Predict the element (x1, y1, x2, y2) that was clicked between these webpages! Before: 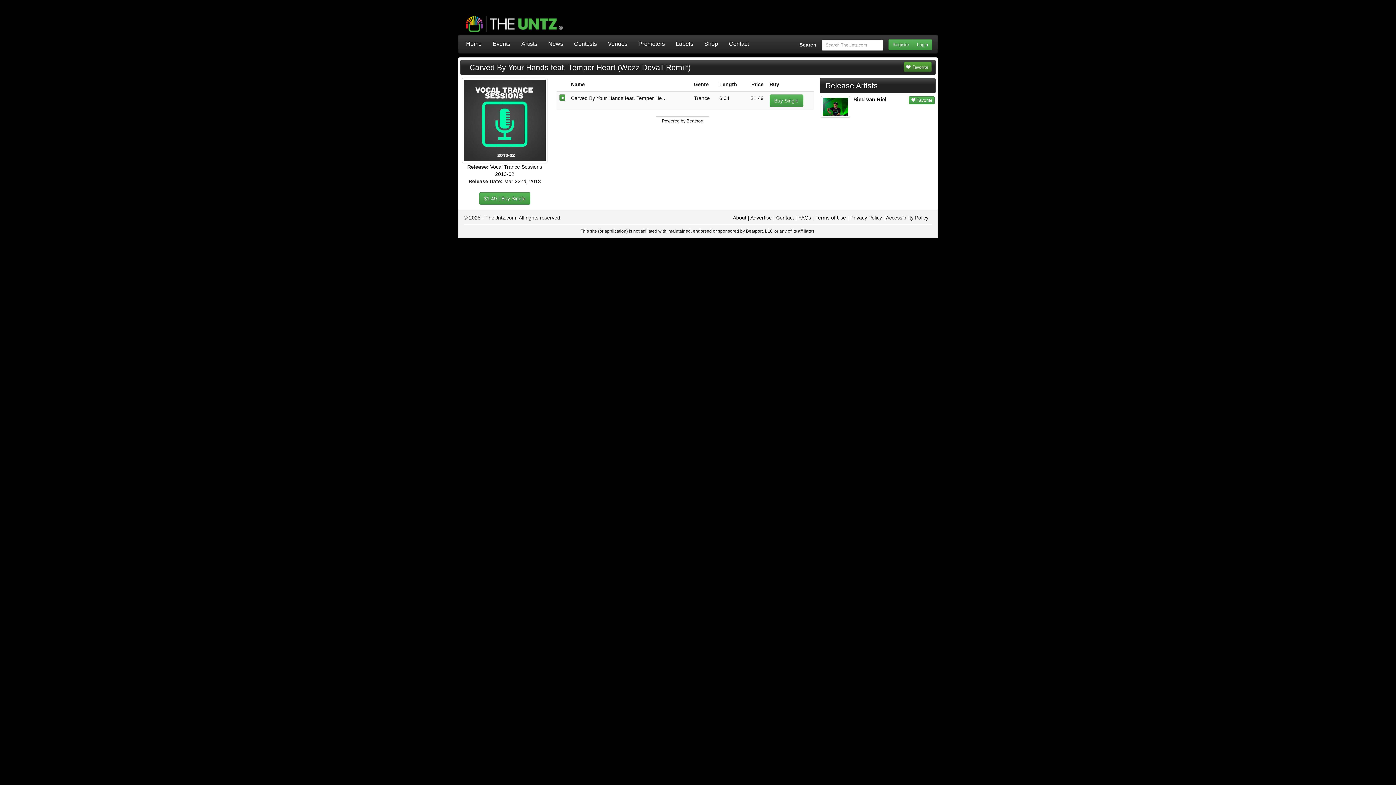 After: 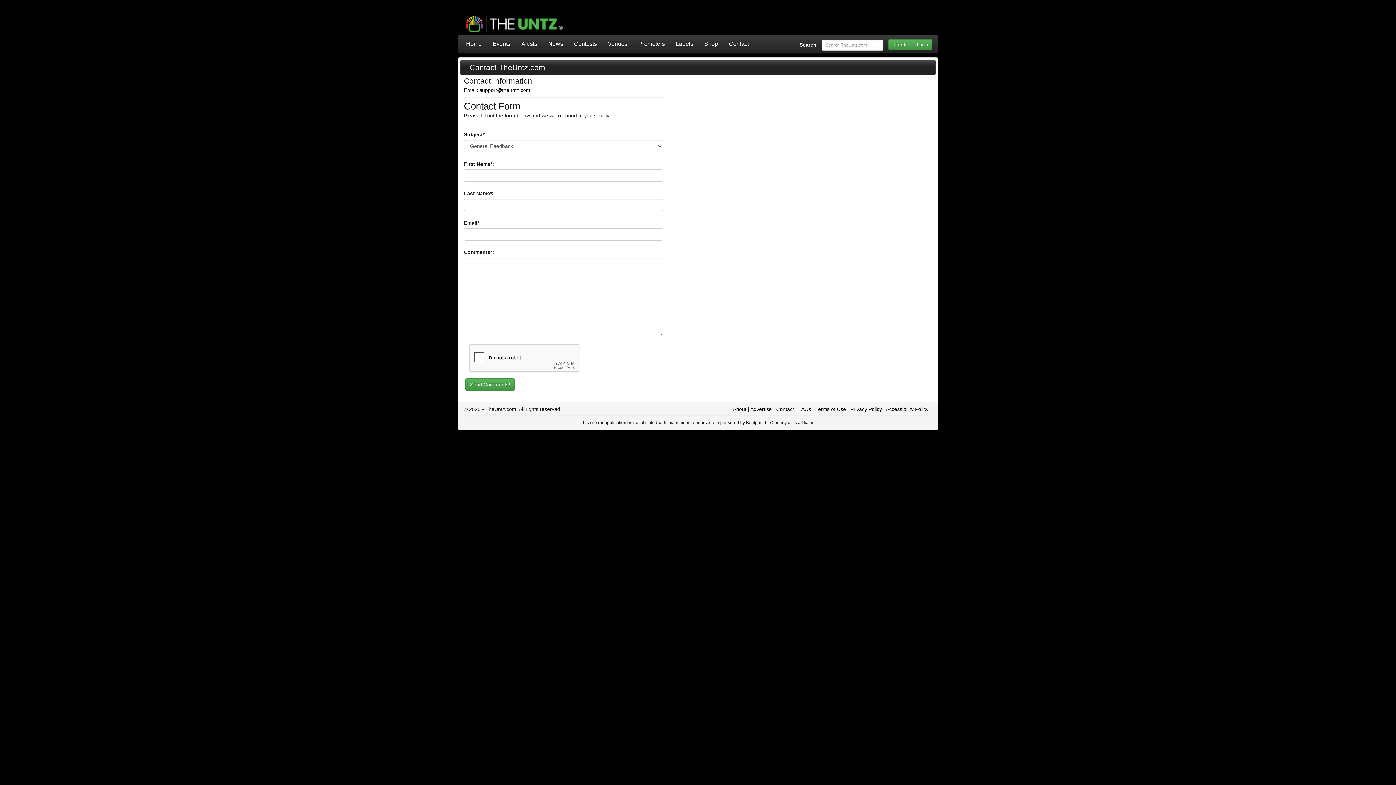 Action: bbox: (776, 214, 794, 220) label: Contact